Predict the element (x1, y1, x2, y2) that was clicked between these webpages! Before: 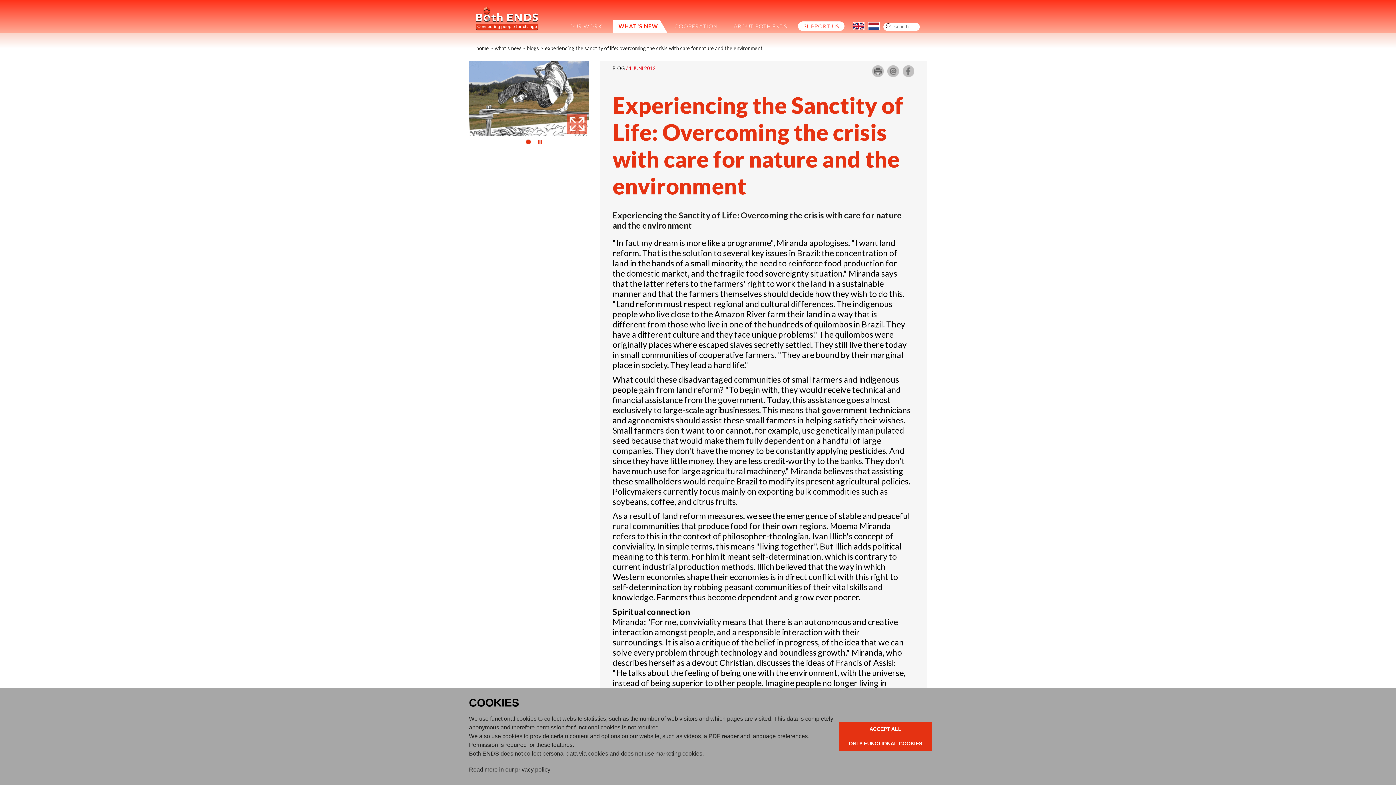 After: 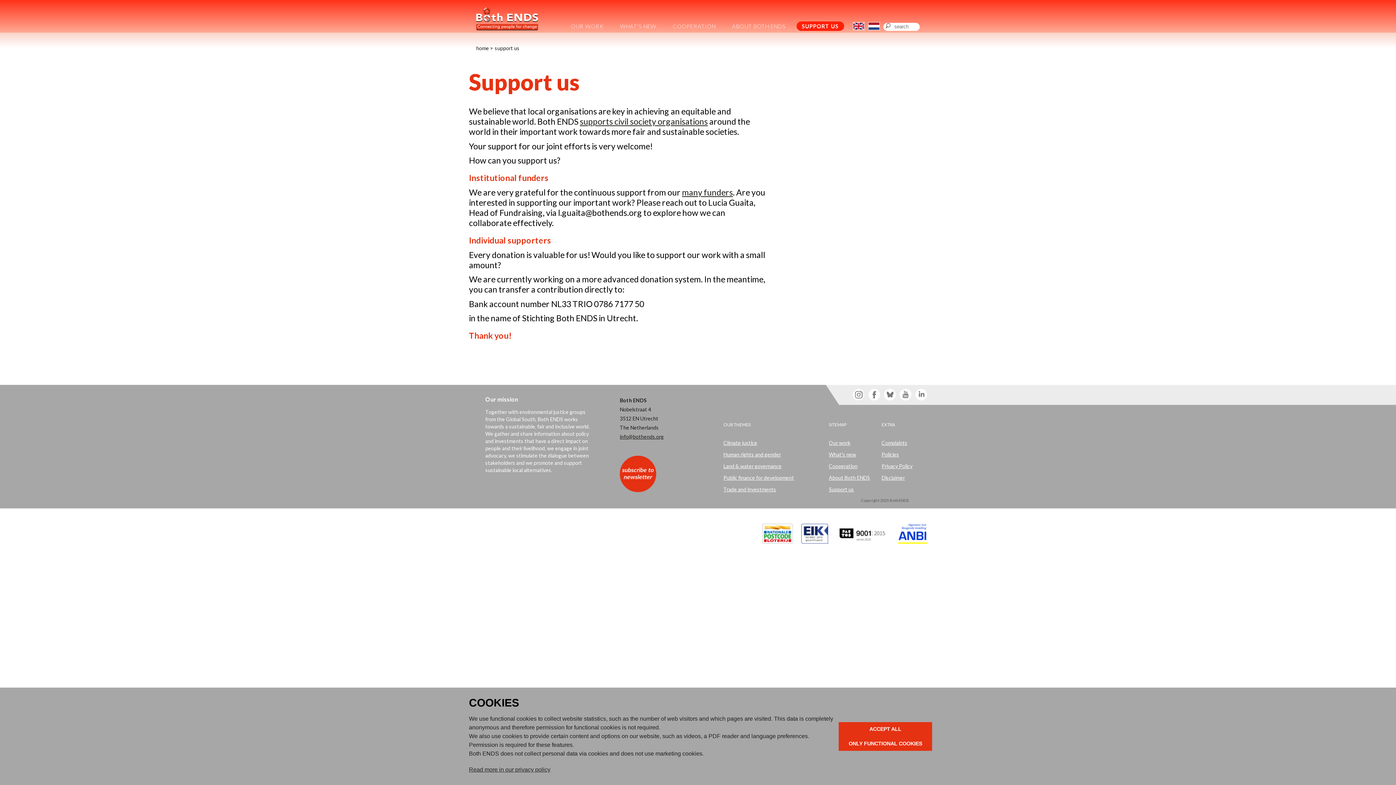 Action: bbox: (798, 21, 844, 30) label: SUPPORT US